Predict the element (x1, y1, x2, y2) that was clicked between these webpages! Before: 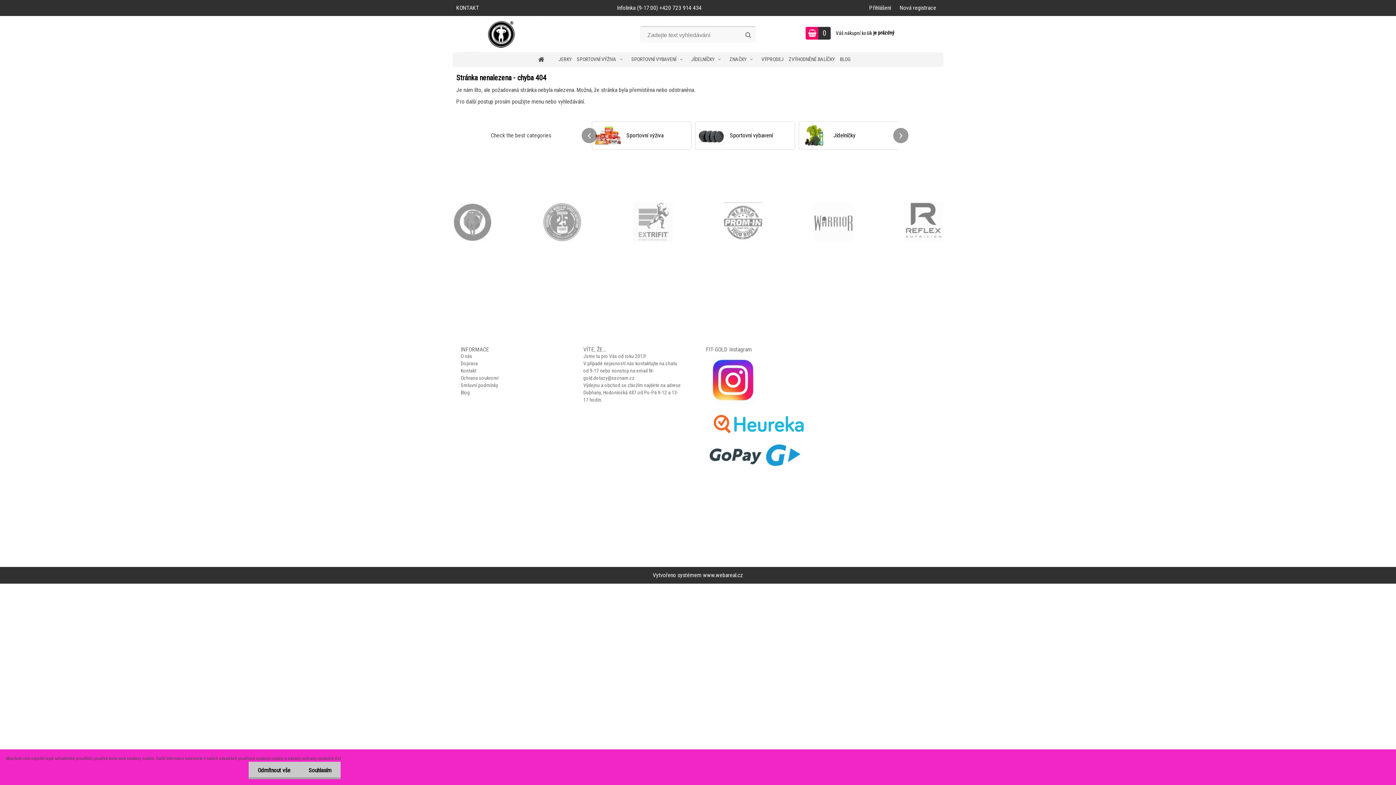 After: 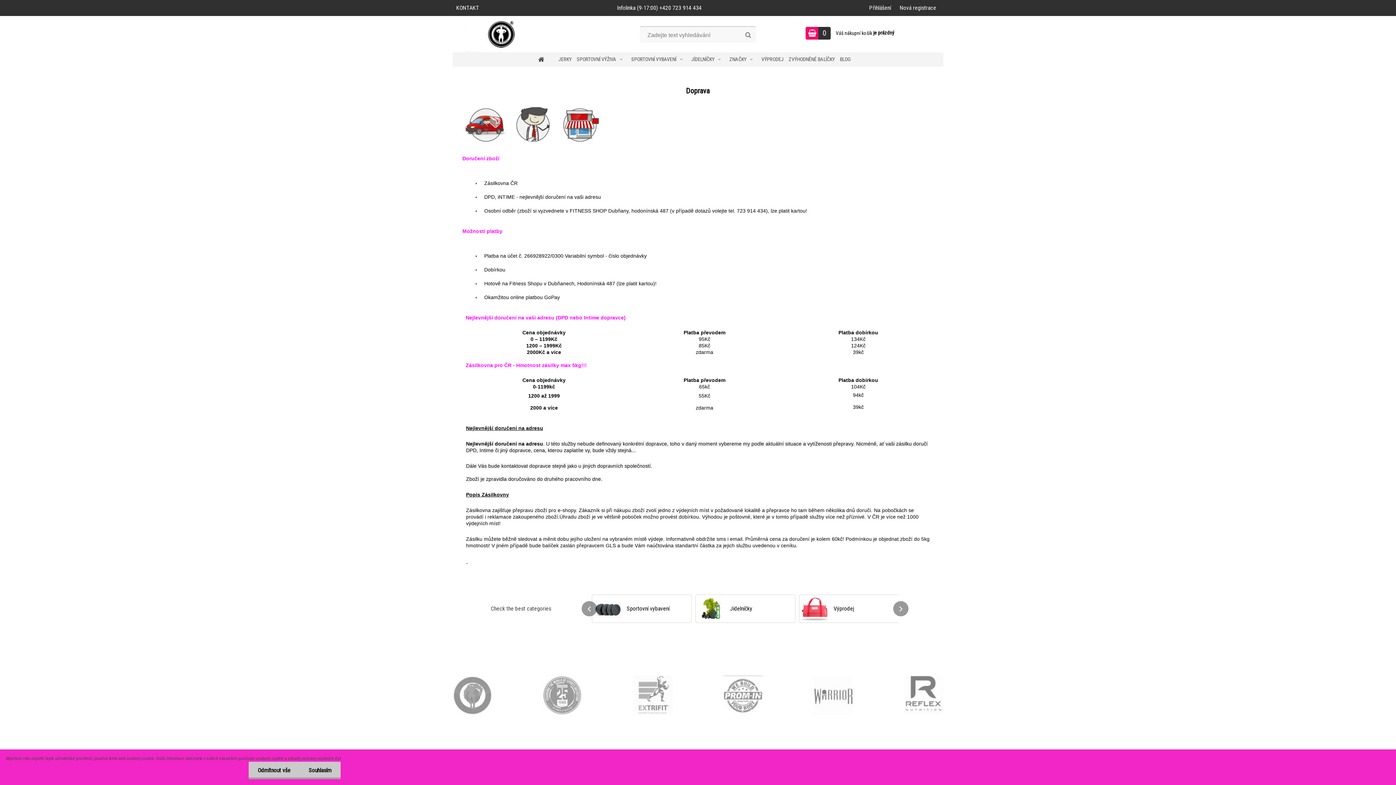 Action: label: Doprava bbox: (460, 359, 477, 367)